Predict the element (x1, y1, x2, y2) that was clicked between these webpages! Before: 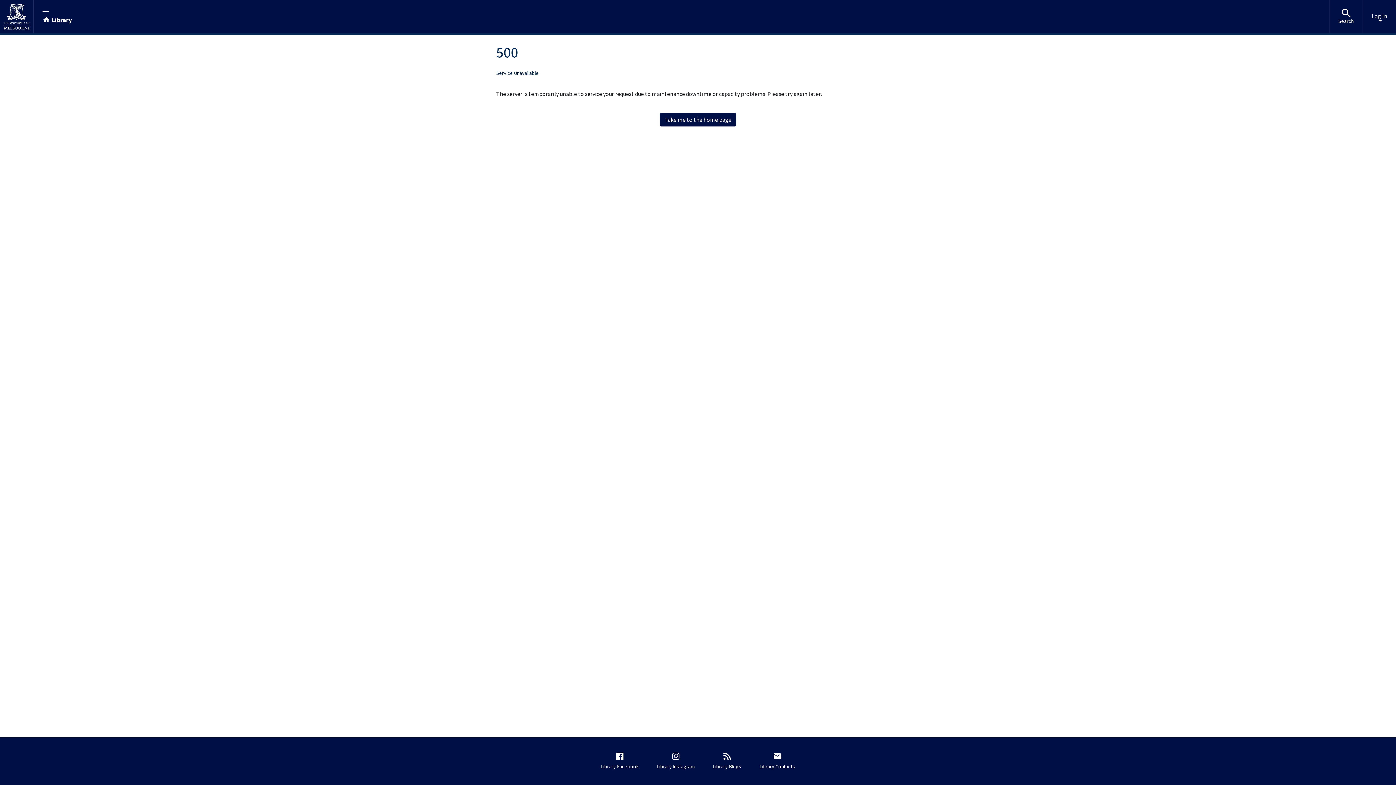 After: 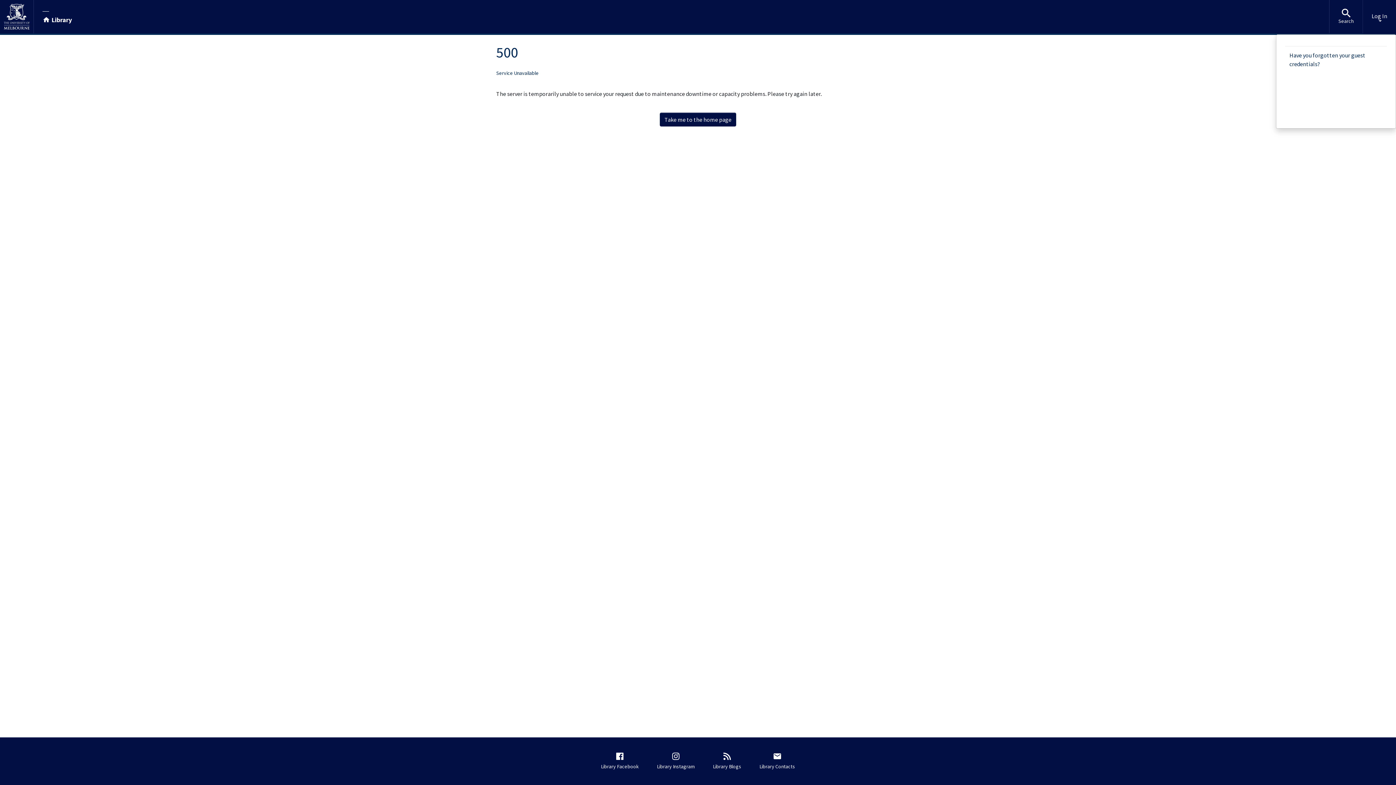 Action: label: Log In bbox: (1363, 0, 1396, 33)